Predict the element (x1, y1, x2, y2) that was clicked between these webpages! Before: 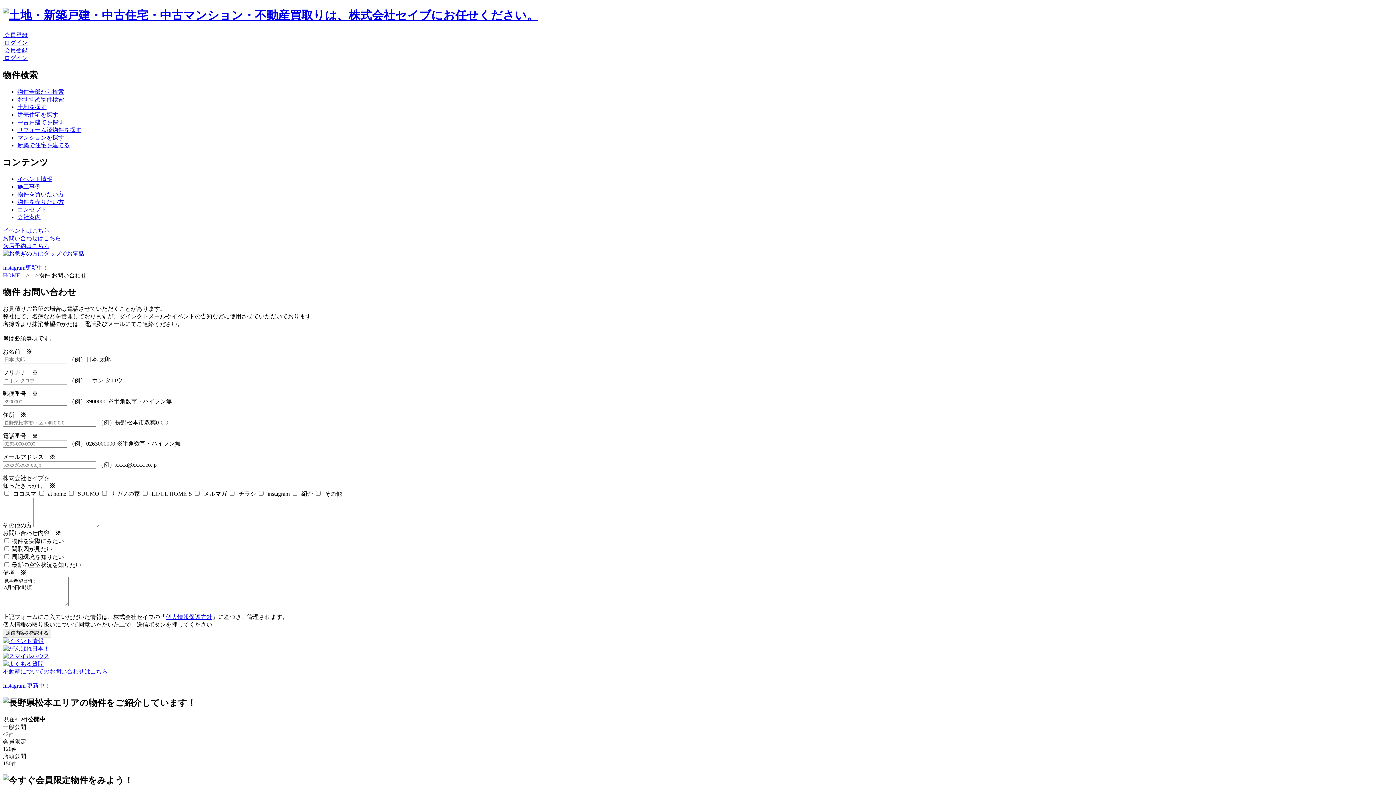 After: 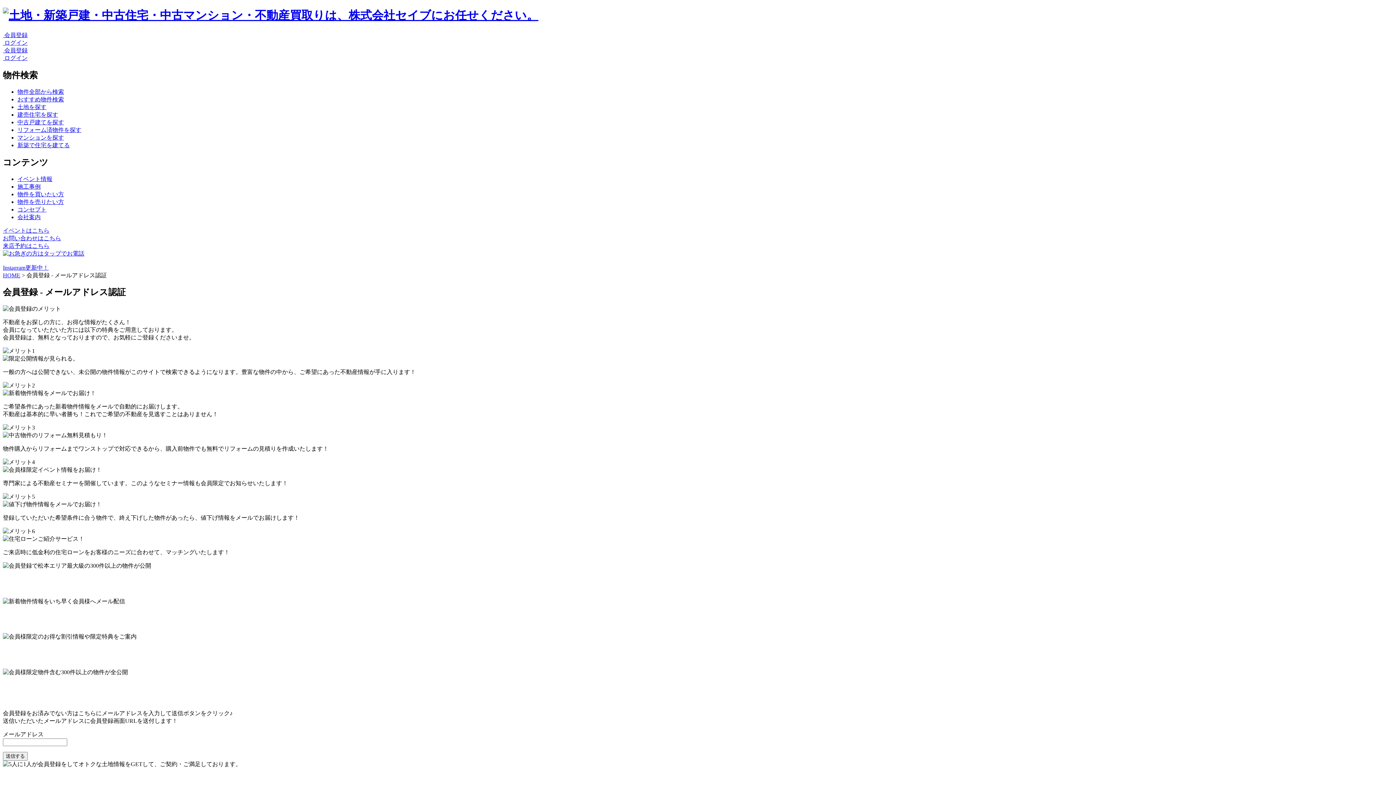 Action: bbox: (2, 31, 27, 38) label:  会員登録